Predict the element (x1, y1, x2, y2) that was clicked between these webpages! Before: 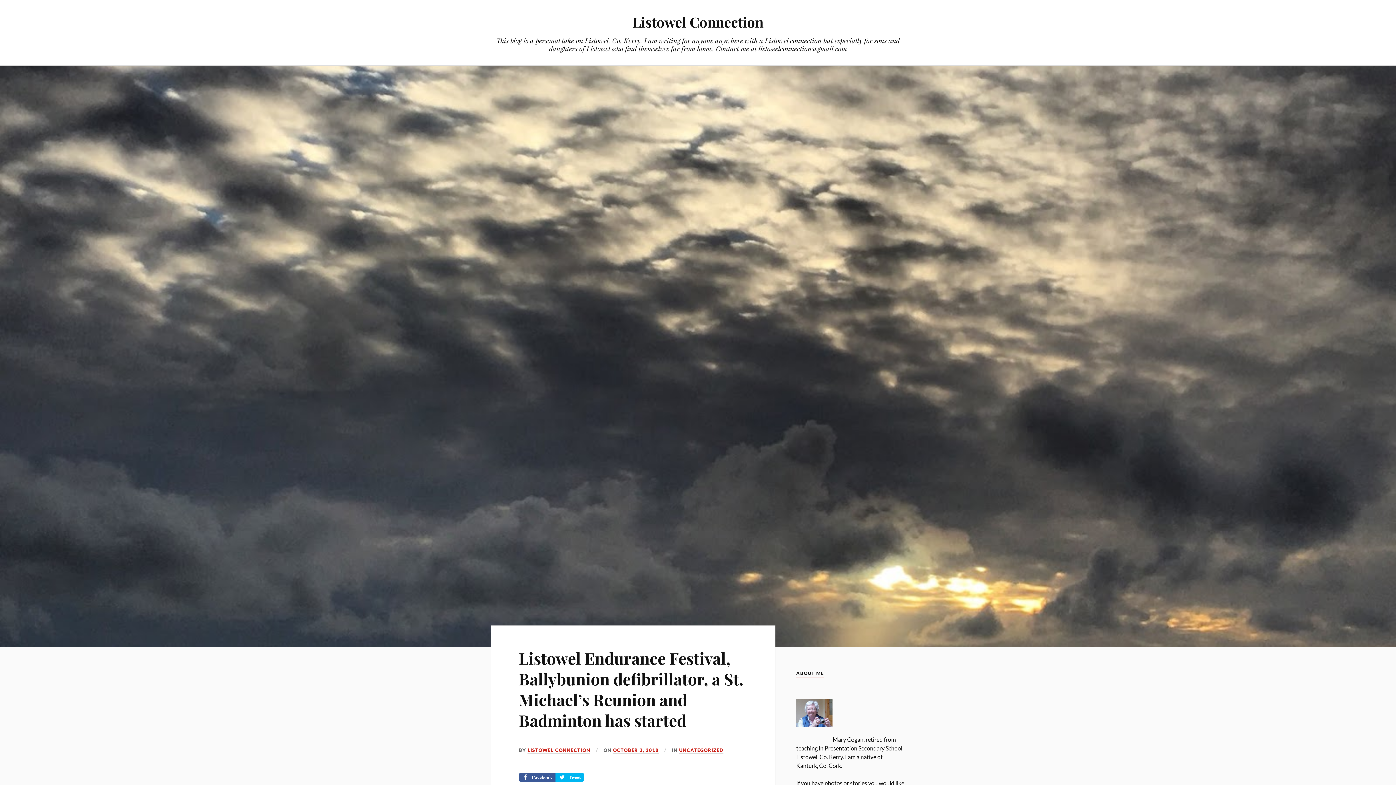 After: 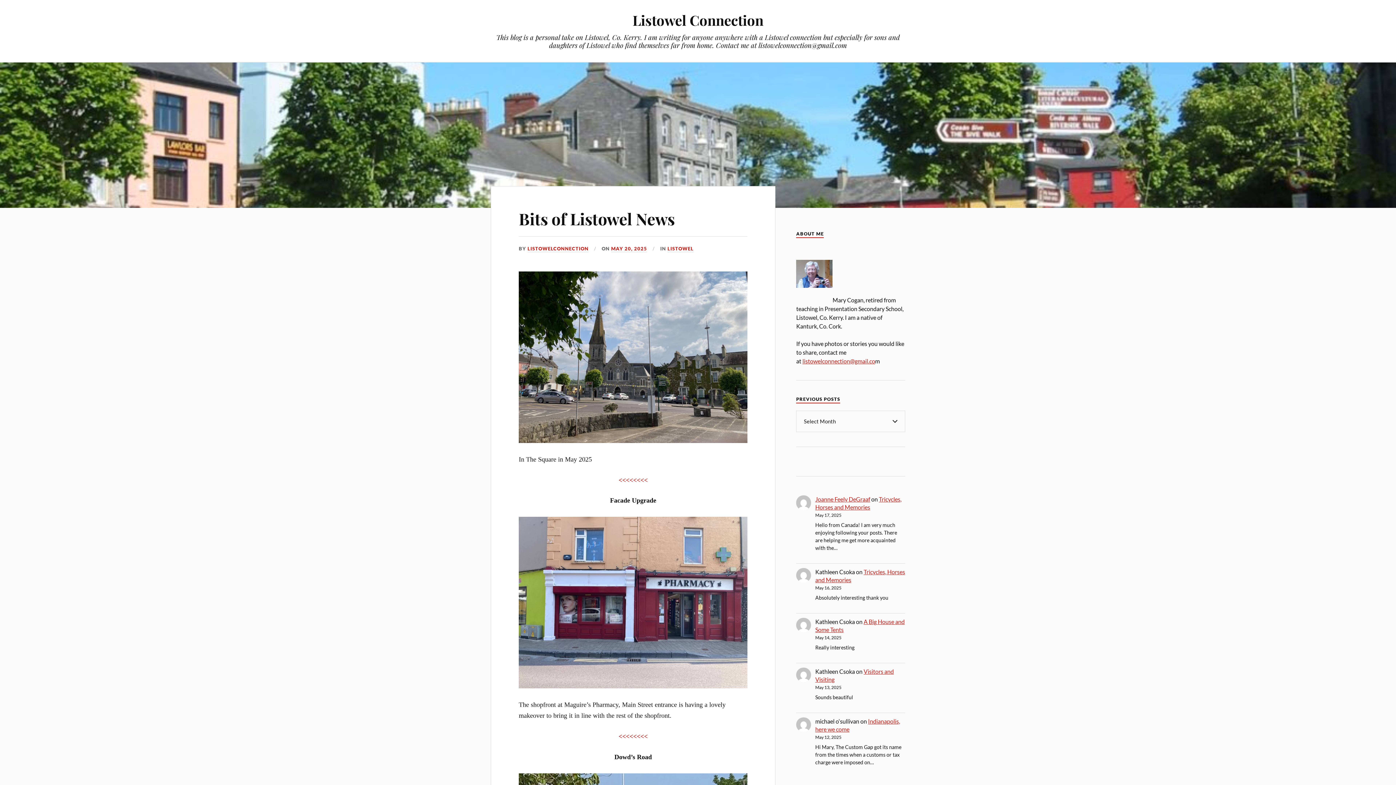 Action: bbox: (632, 12, 763, 31) label: Listowel Connection